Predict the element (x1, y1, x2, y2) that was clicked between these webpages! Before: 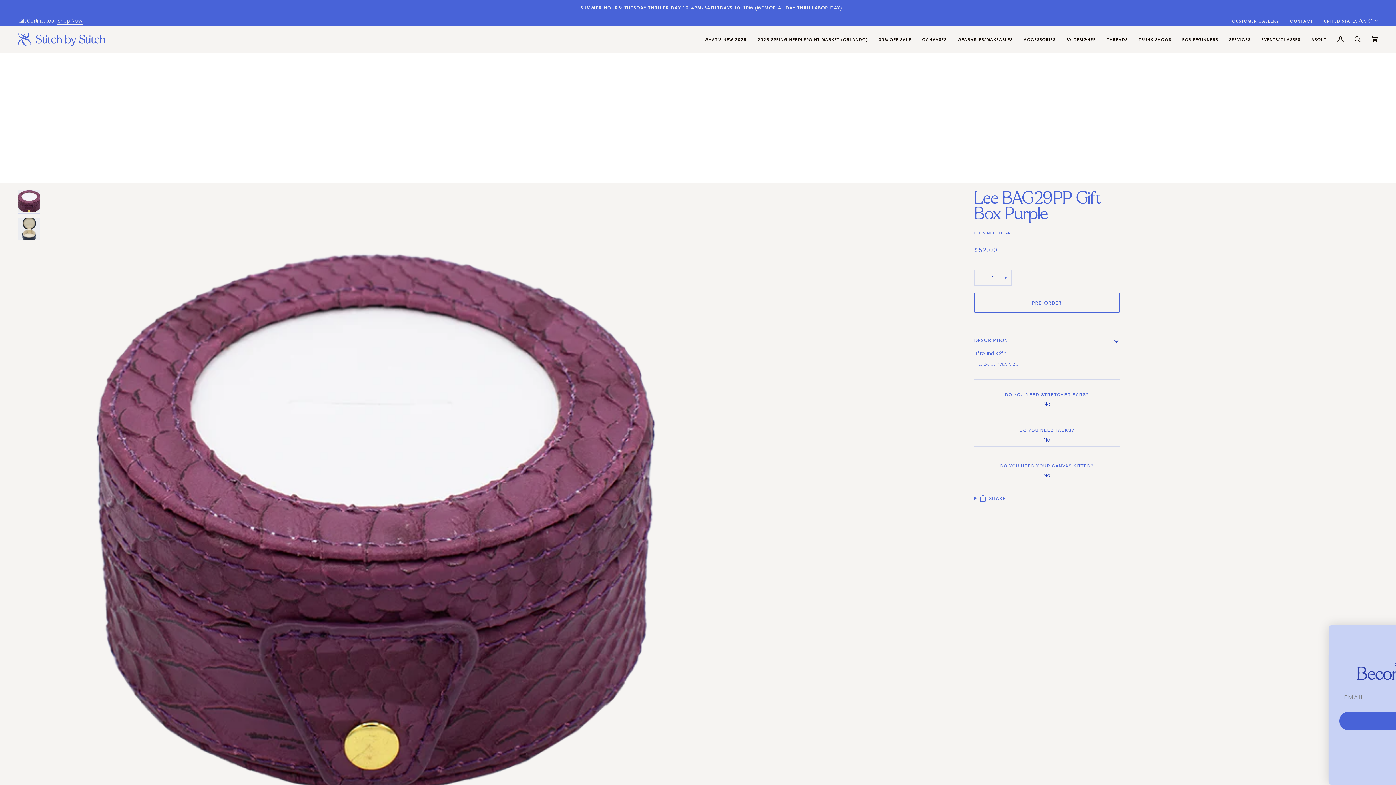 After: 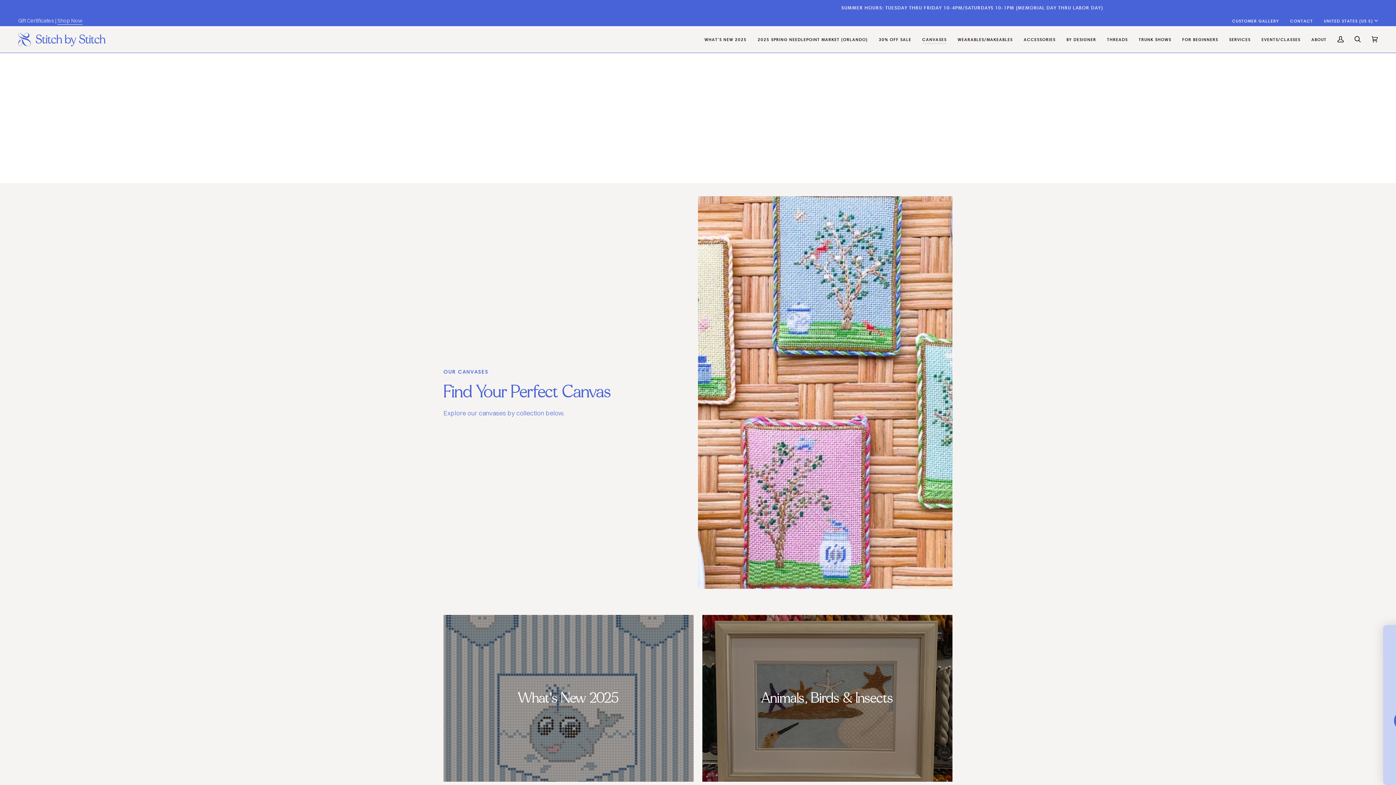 Action: label: CANVASES bbox: (917, 26, 952, 52)